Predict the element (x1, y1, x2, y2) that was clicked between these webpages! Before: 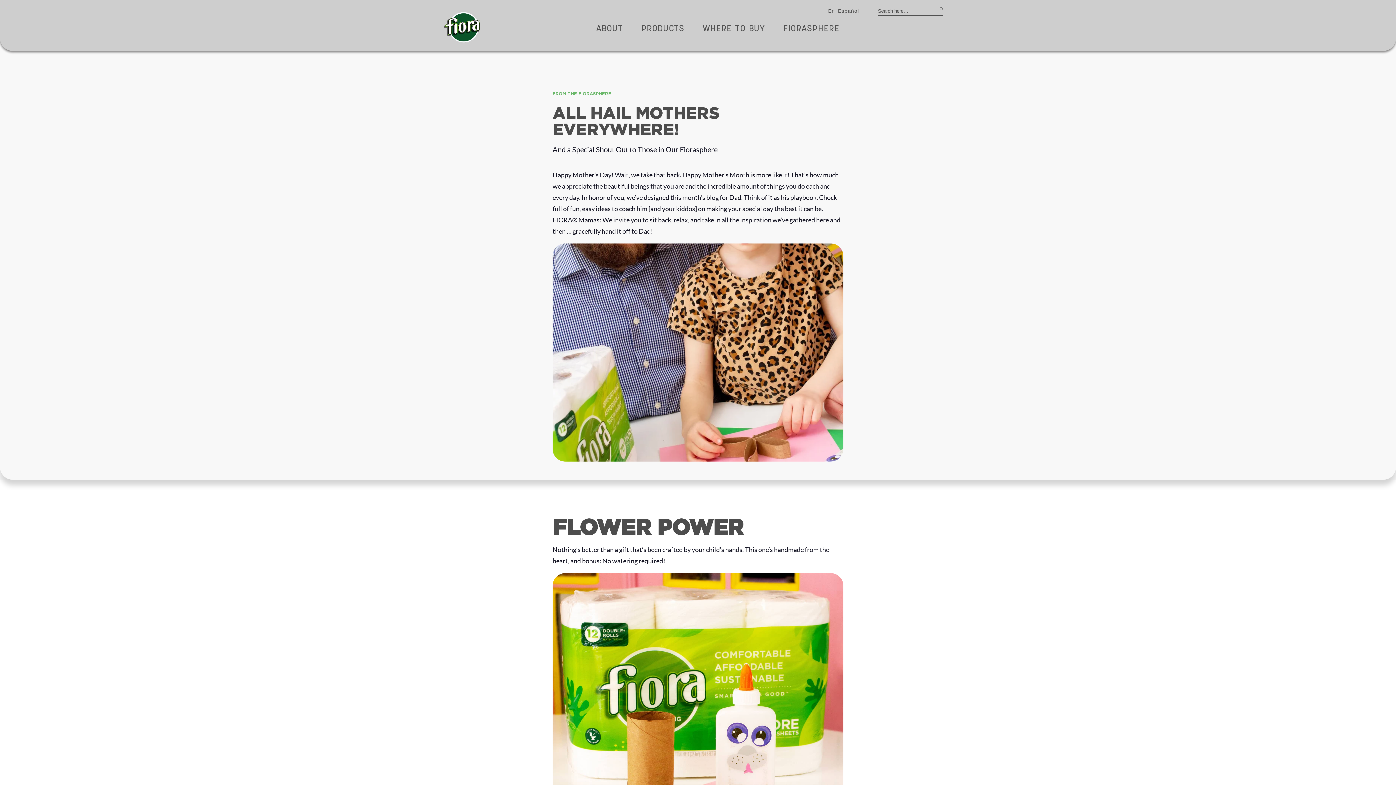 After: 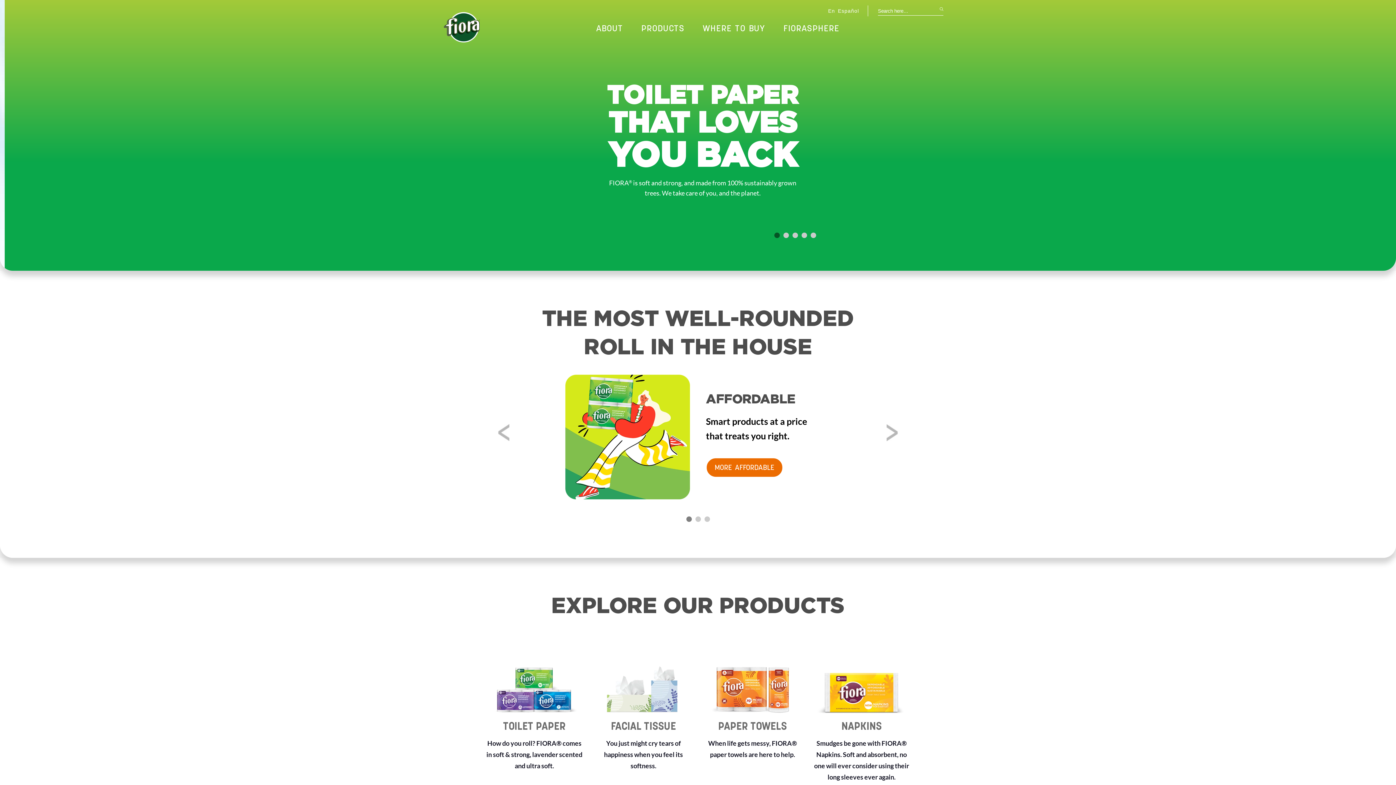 Action: bbox: (443, 9, 480, 48)